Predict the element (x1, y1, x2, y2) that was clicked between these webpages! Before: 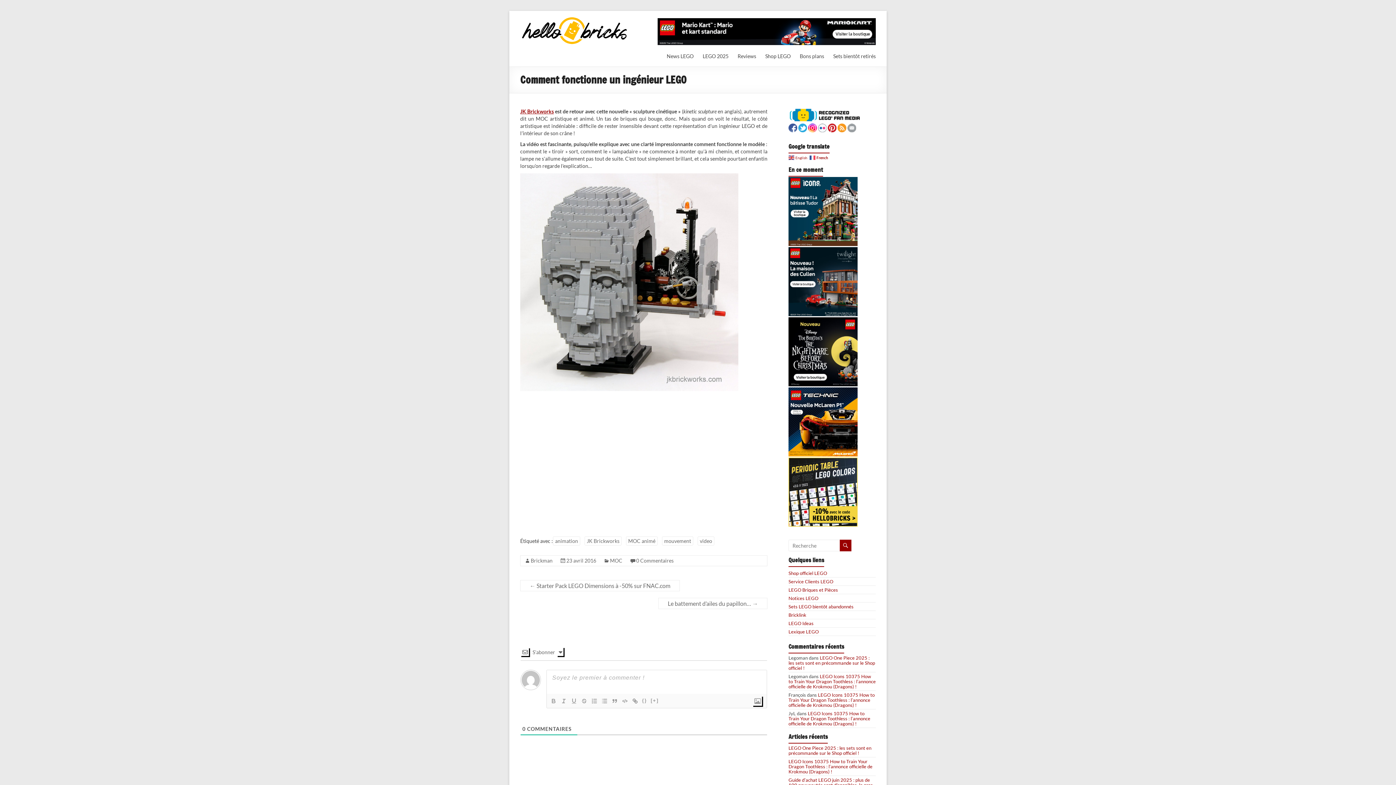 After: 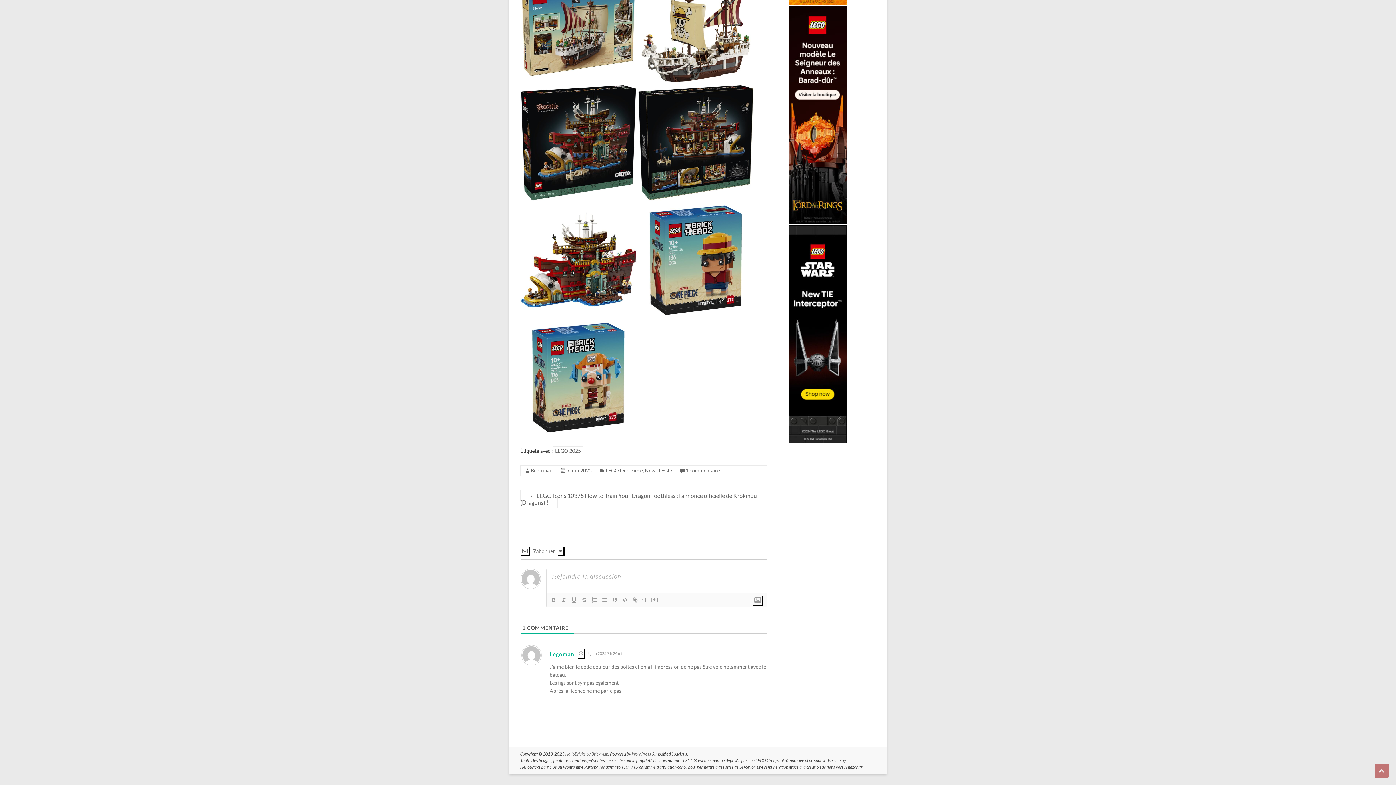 Action: bbox: (788, 655, 875, 671) label: LEGO One Piece 2025 : les sets sont en précommande sur le Shop officiel !